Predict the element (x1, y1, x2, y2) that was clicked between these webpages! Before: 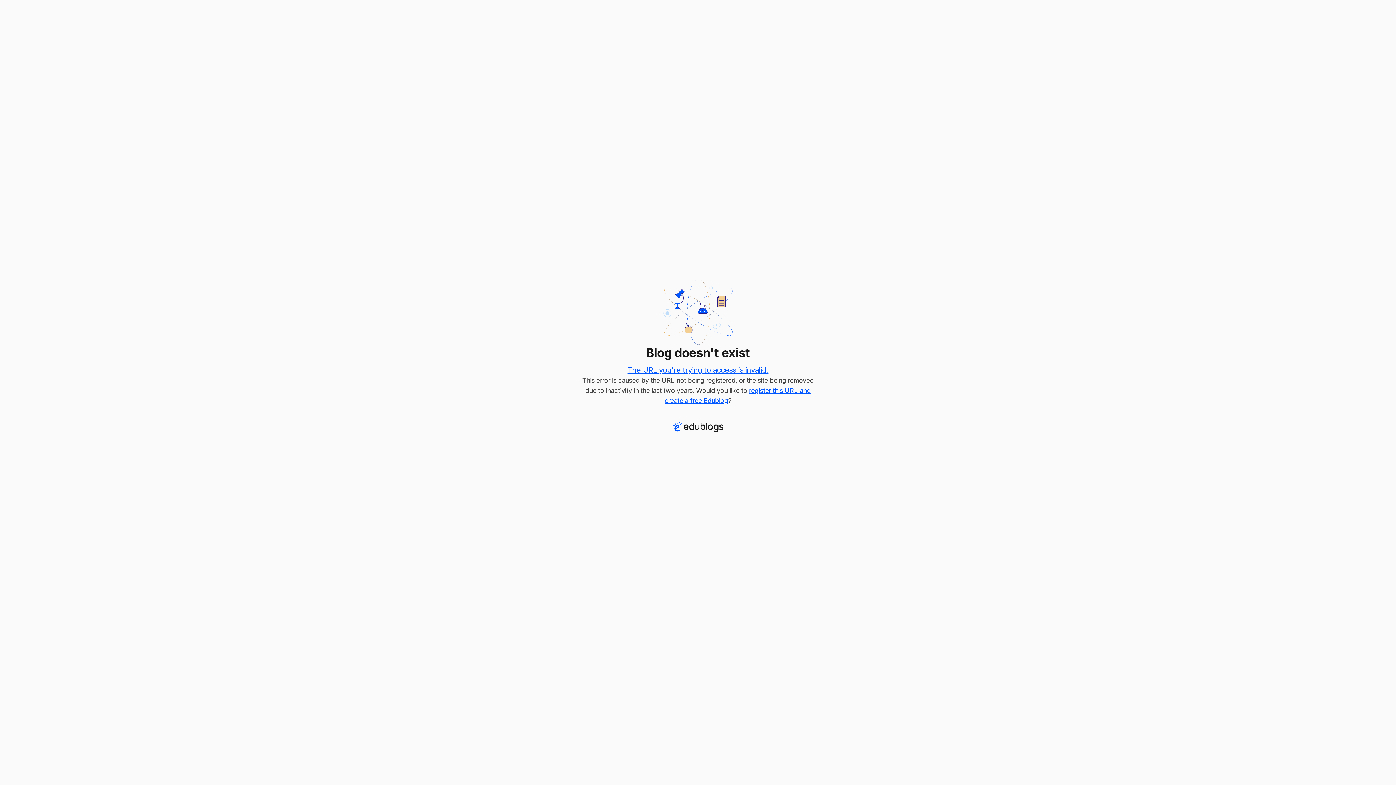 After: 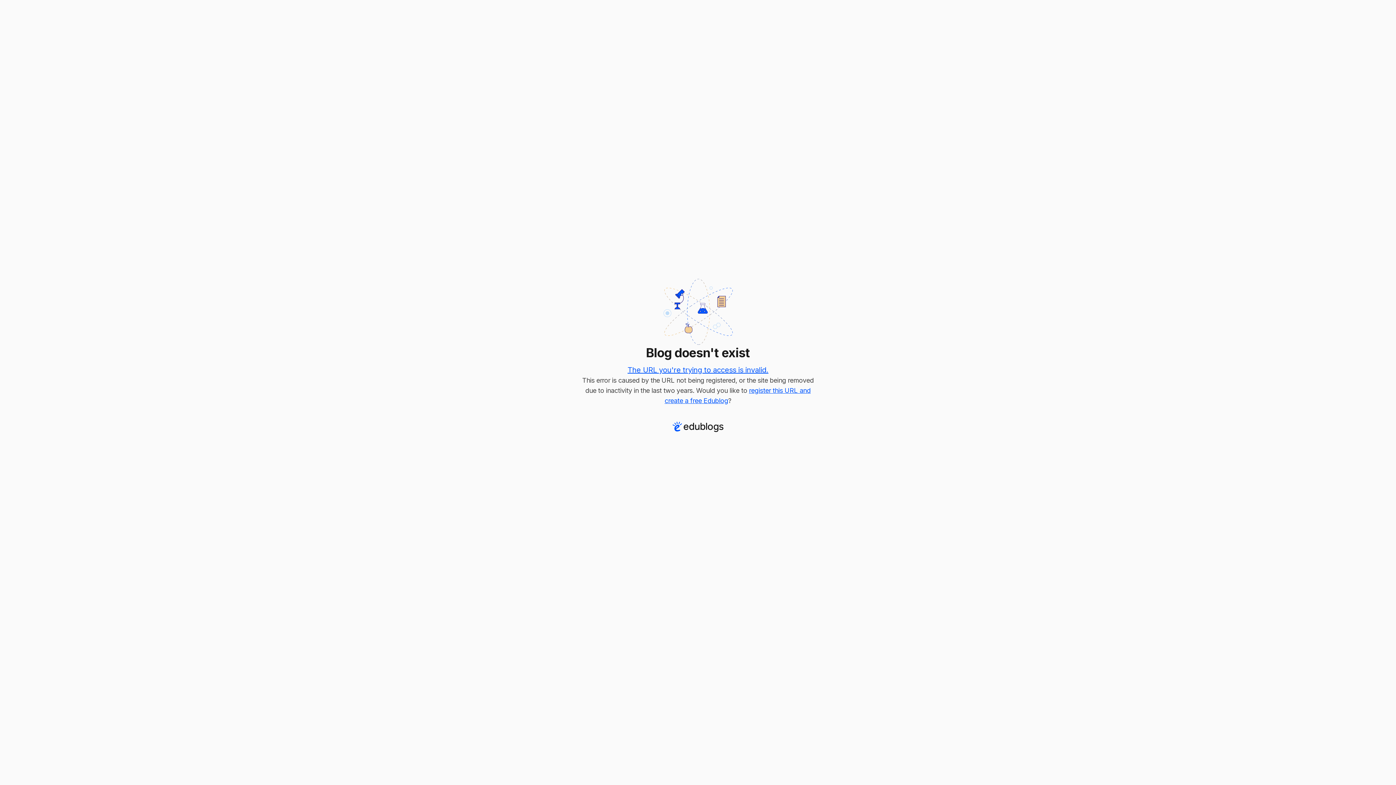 Action: bbox: (627, 365, 768, 374) label: The URL you're trying to access is invalid.